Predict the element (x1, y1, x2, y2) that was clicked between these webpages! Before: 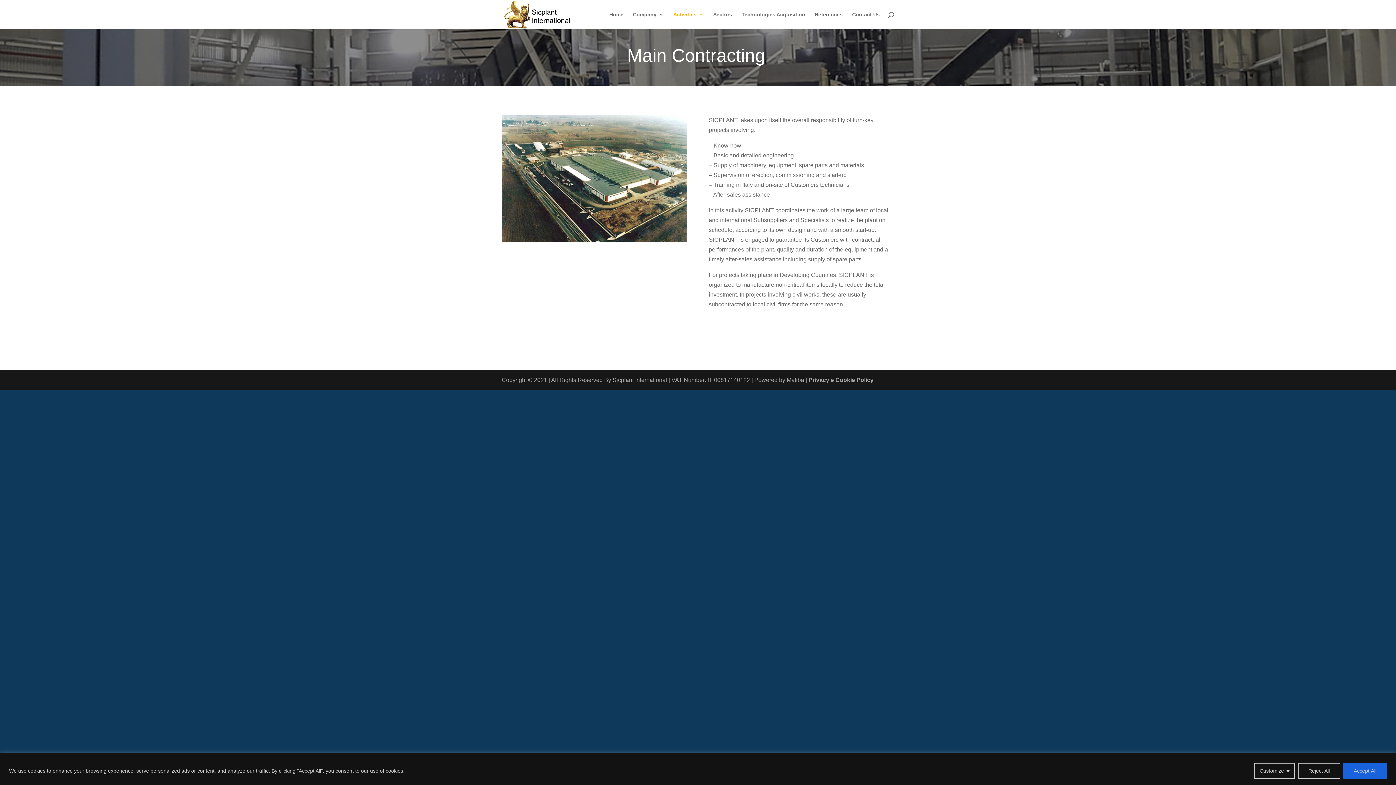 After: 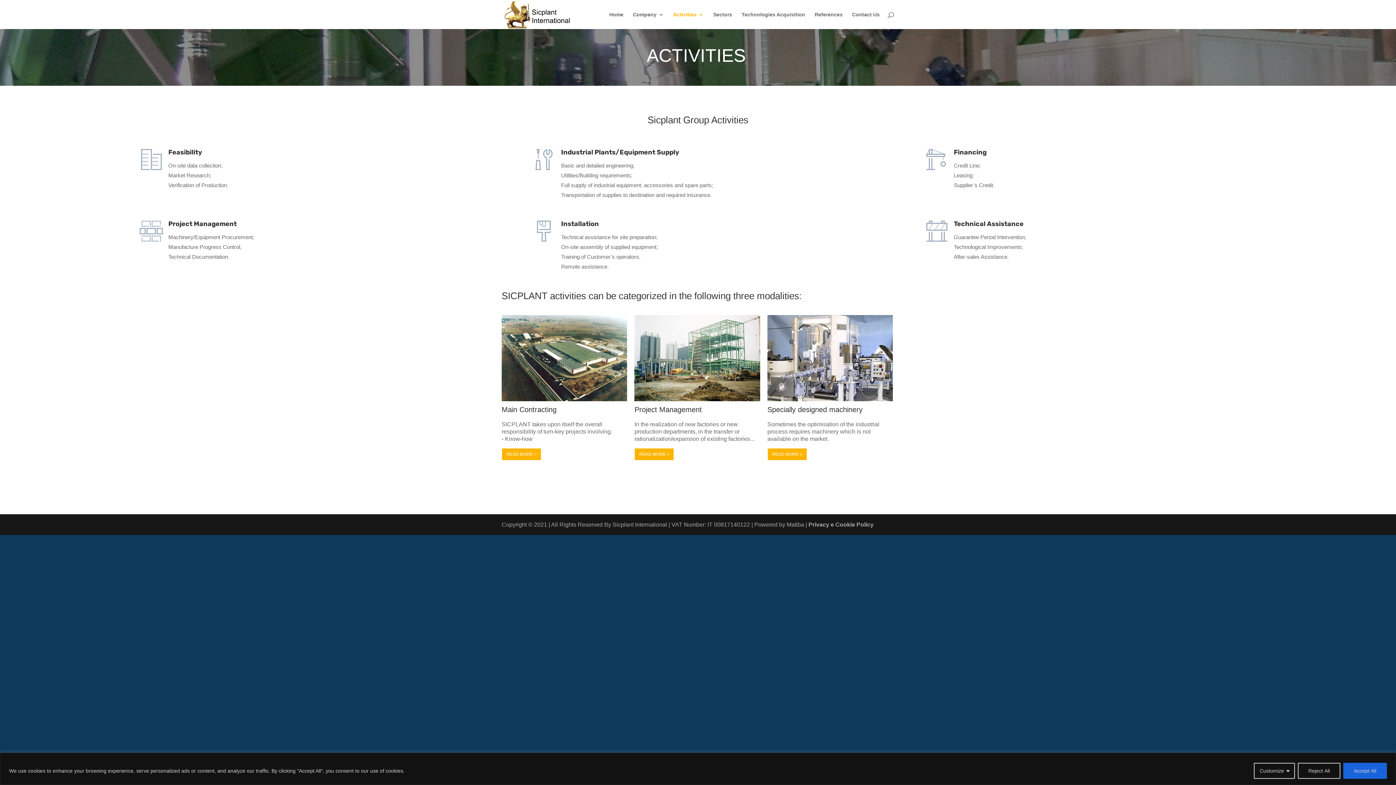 Action: label: Activities bbox: (673, 12, 704, 29)